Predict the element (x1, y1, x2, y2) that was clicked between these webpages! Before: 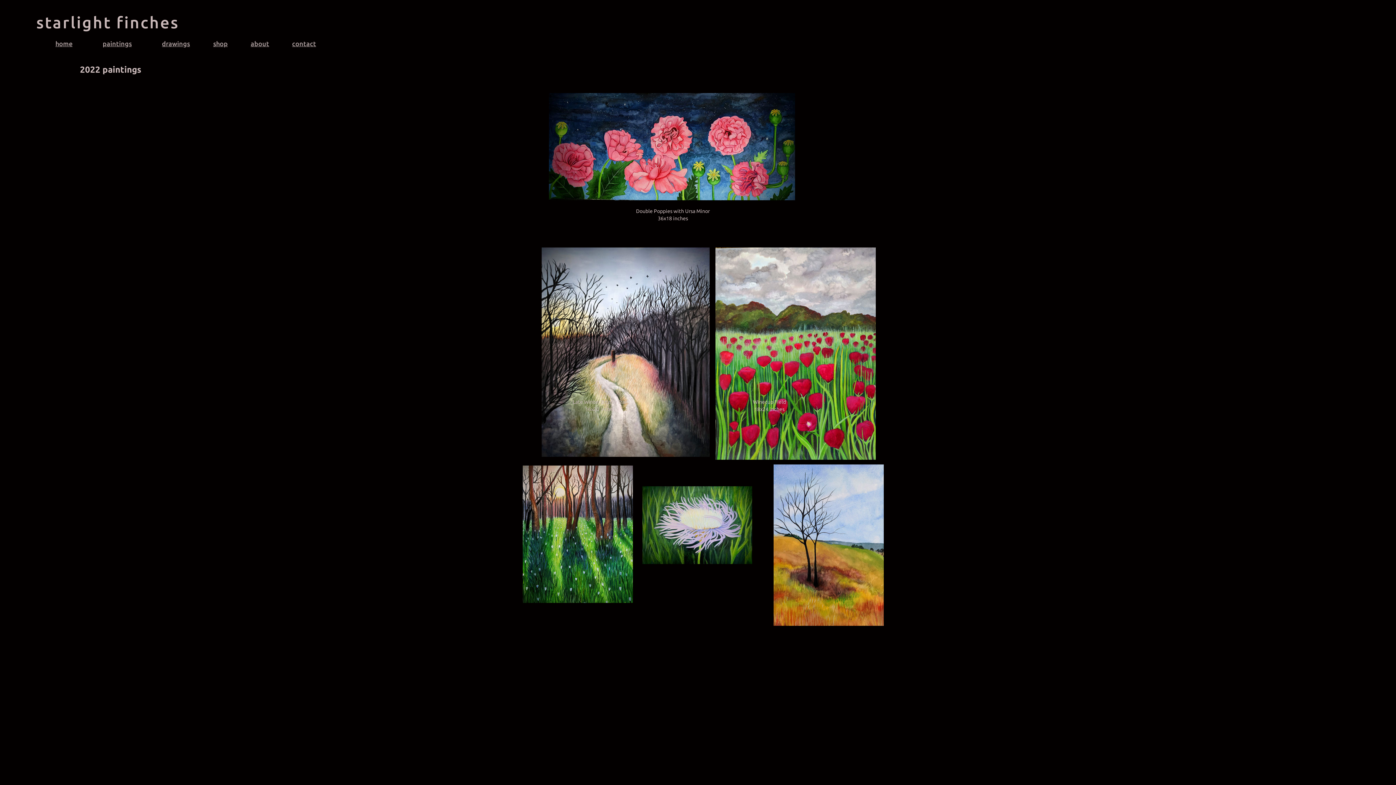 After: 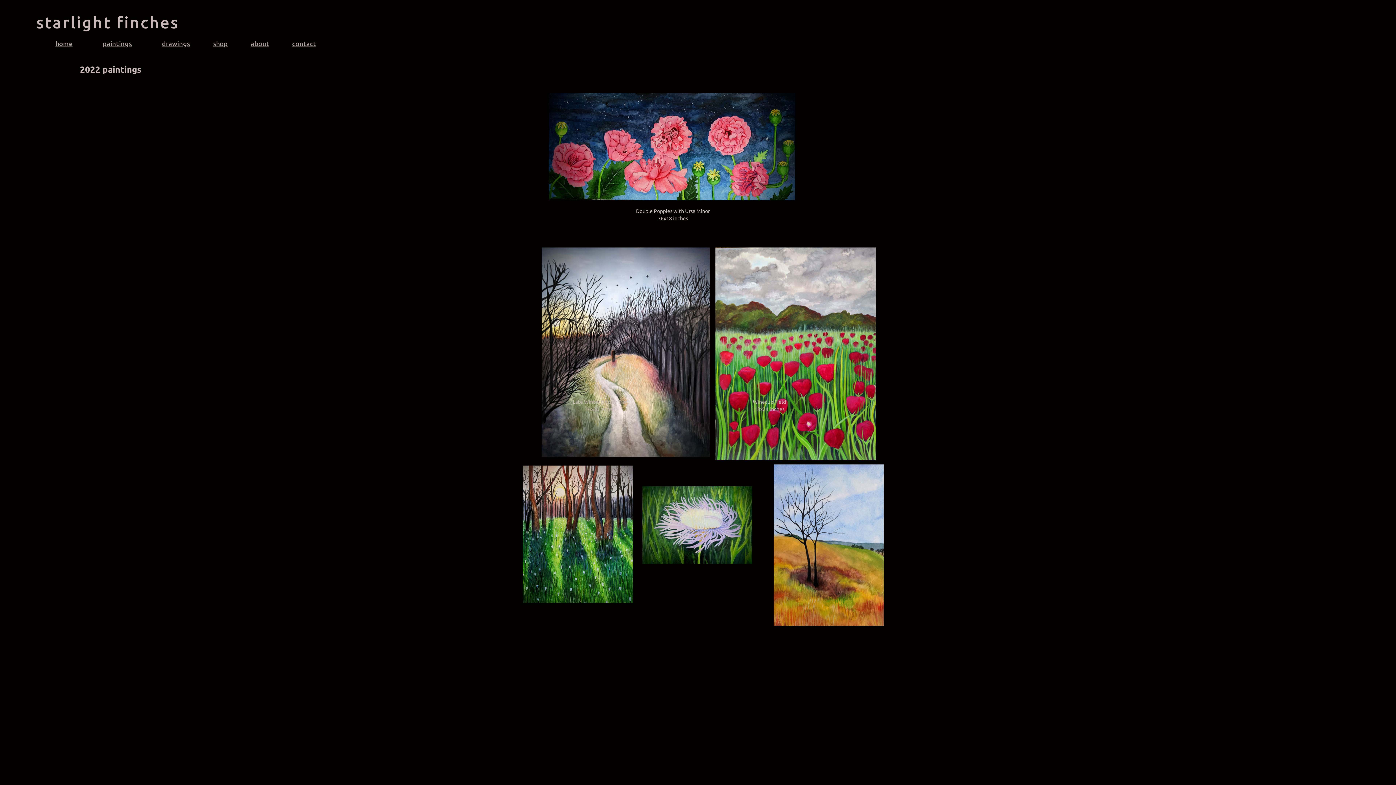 Action: bbox: (96, 35, 170, 54) label: paintings